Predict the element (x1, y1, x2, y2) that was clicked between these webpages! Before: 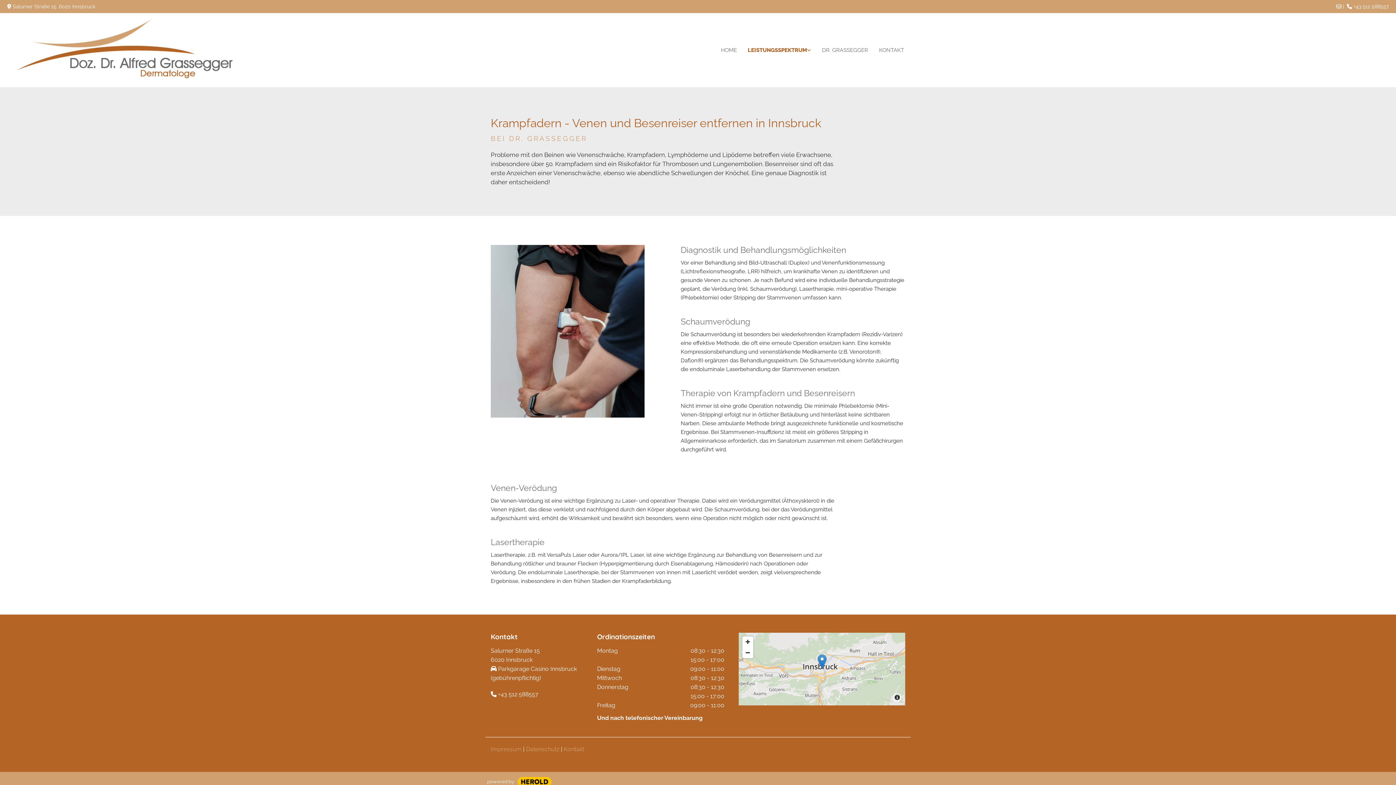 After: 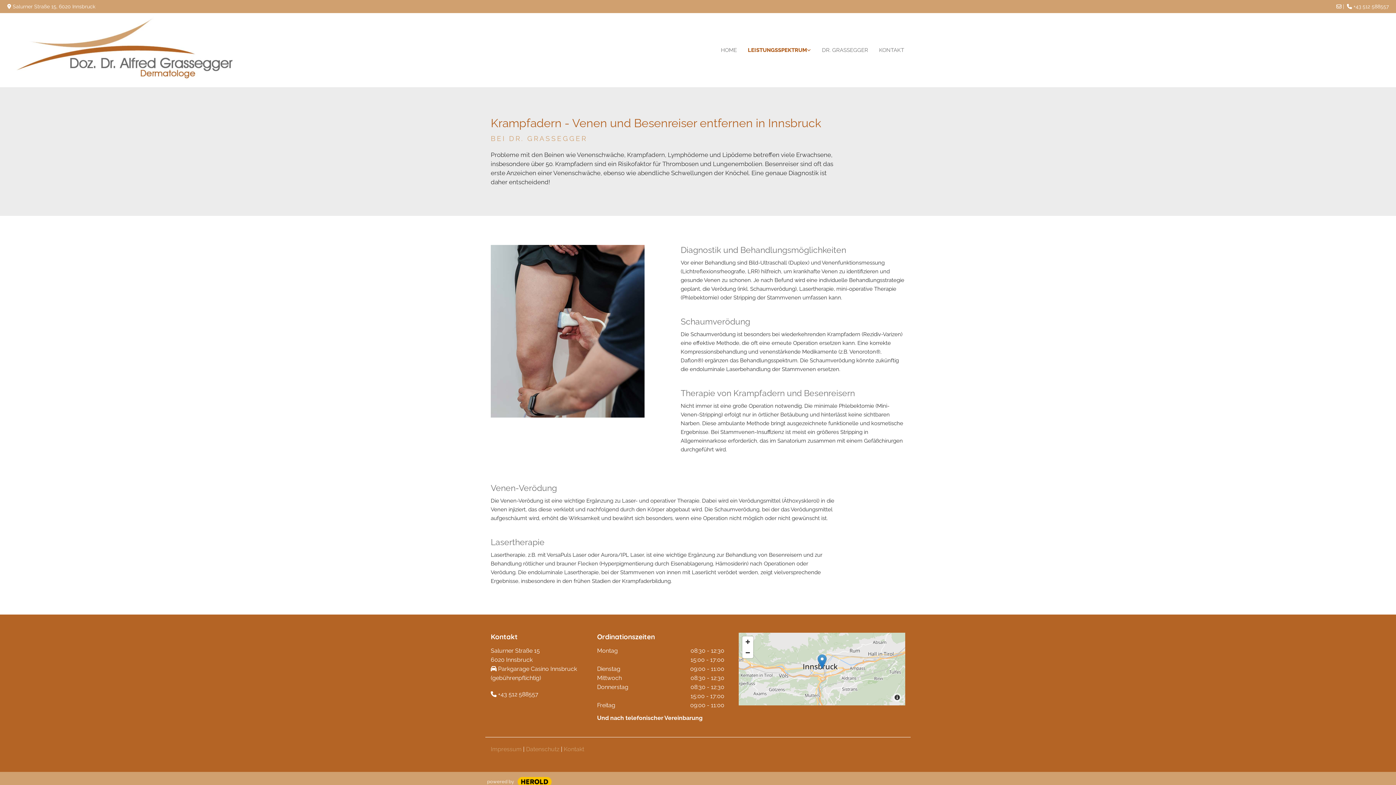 Action: bbox: (1353, 3, 1389, 9) label: +43 512 588557